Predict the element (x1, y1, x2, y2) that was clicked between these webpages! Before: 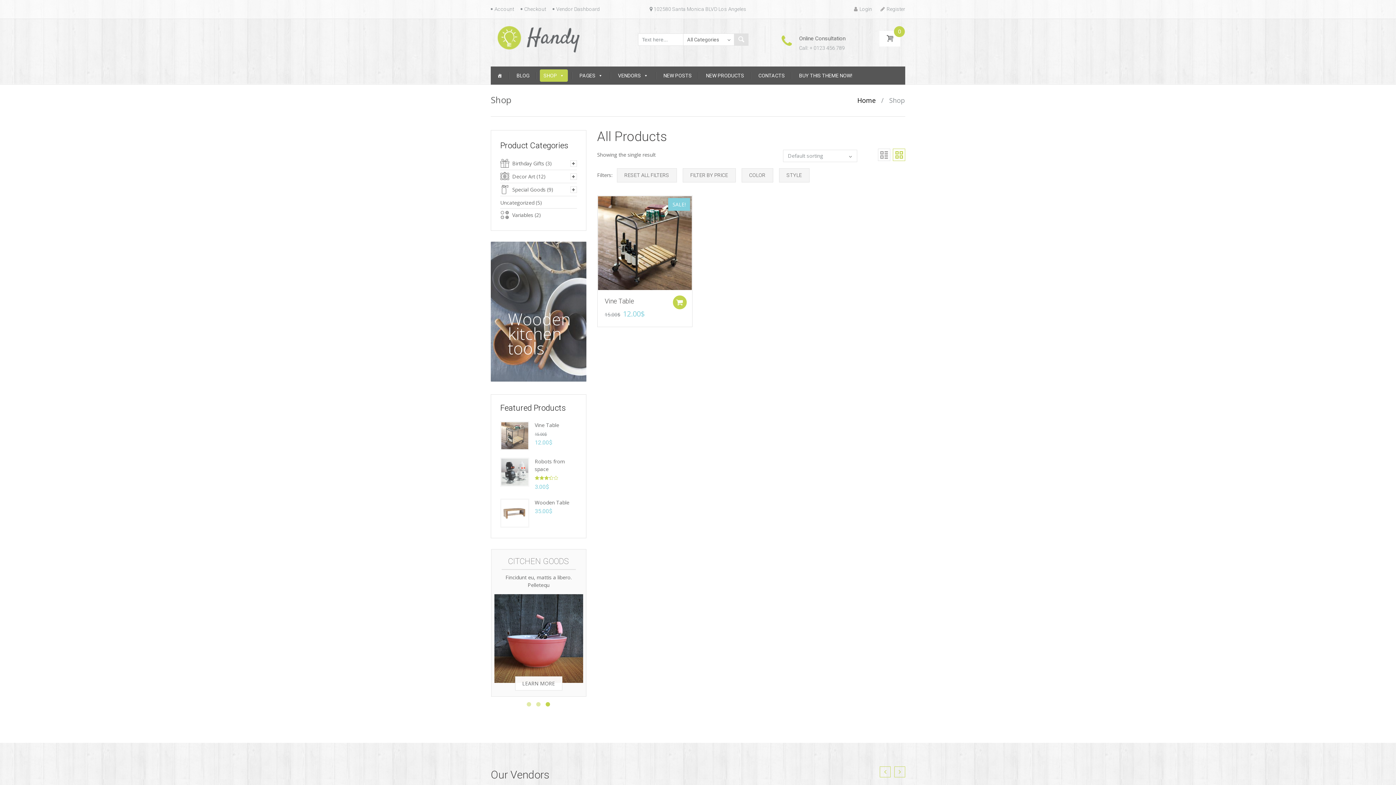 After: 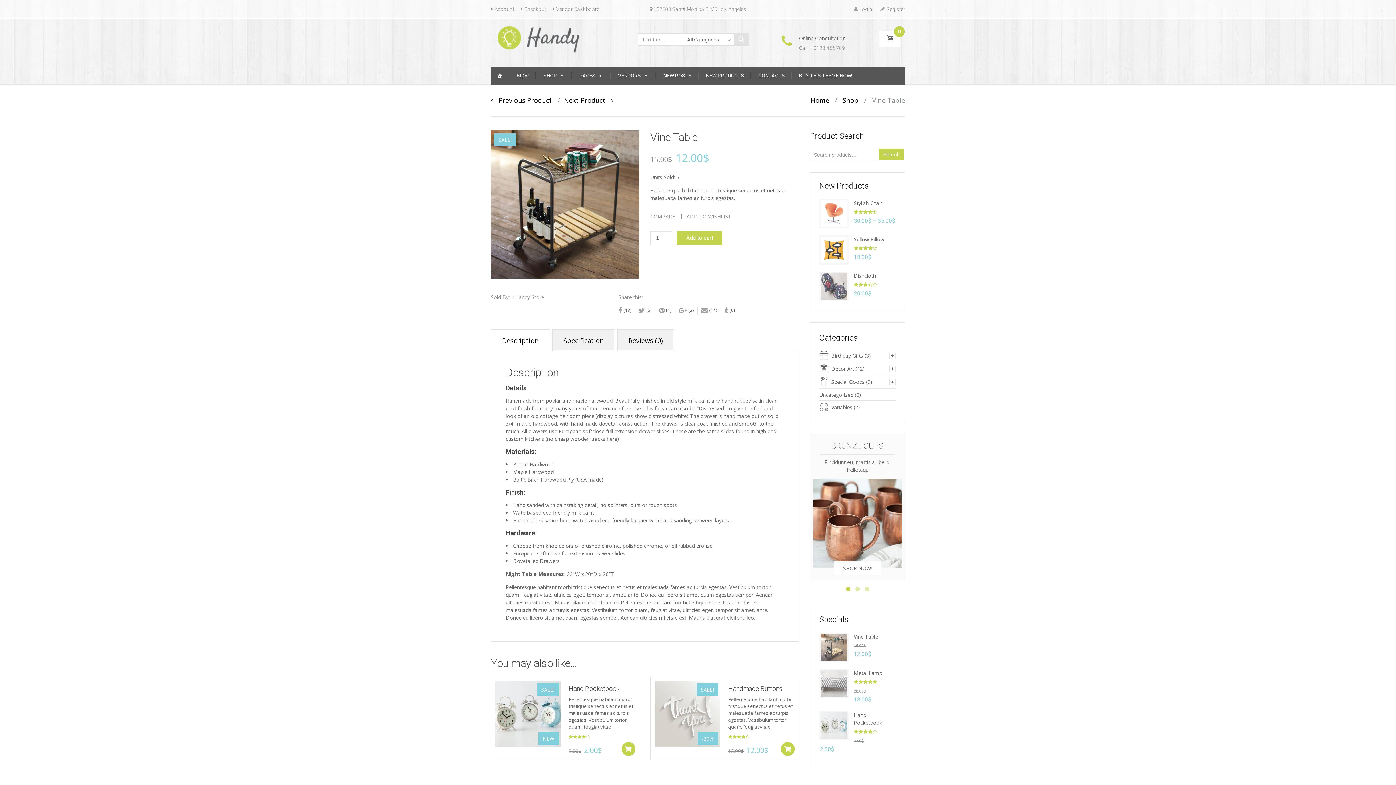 Action: bbox: (500, 431, 529, 438)